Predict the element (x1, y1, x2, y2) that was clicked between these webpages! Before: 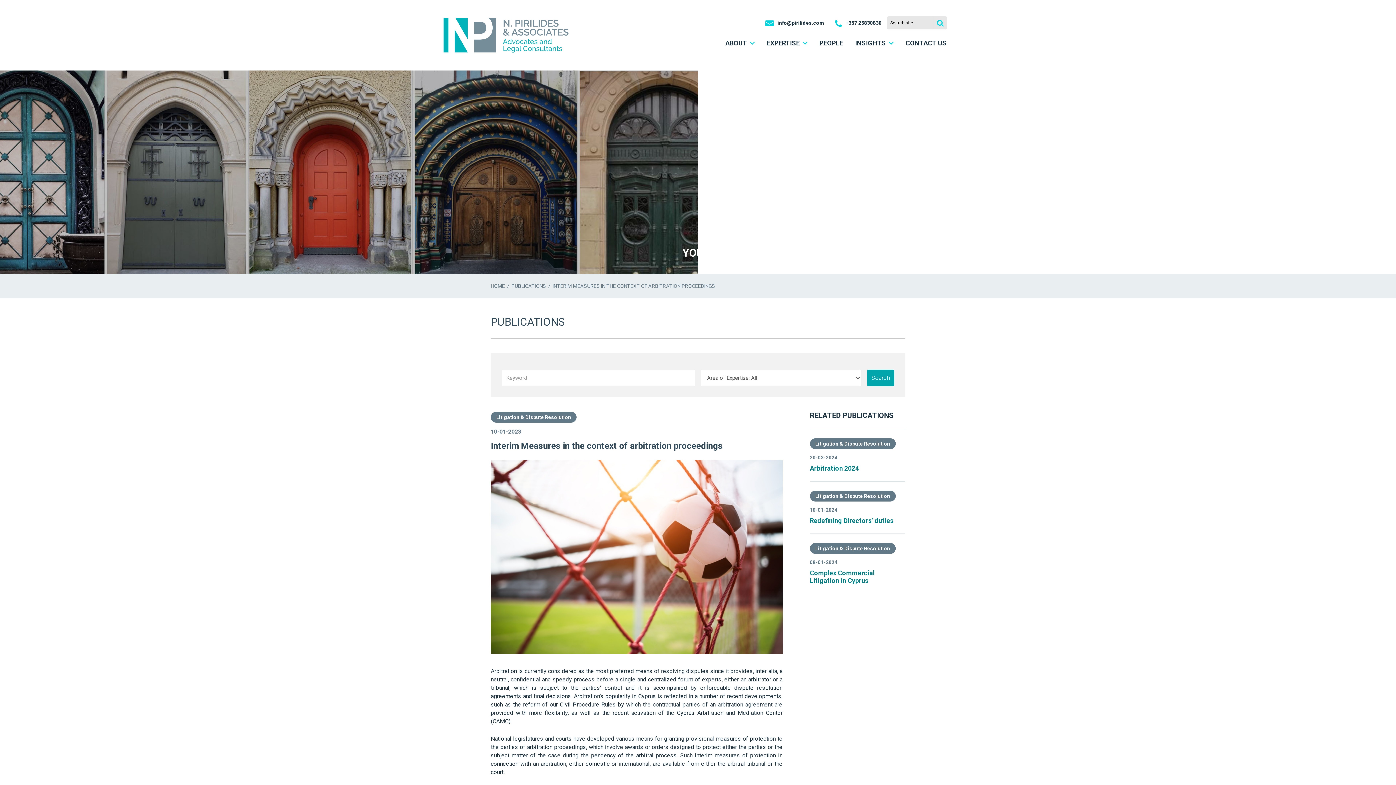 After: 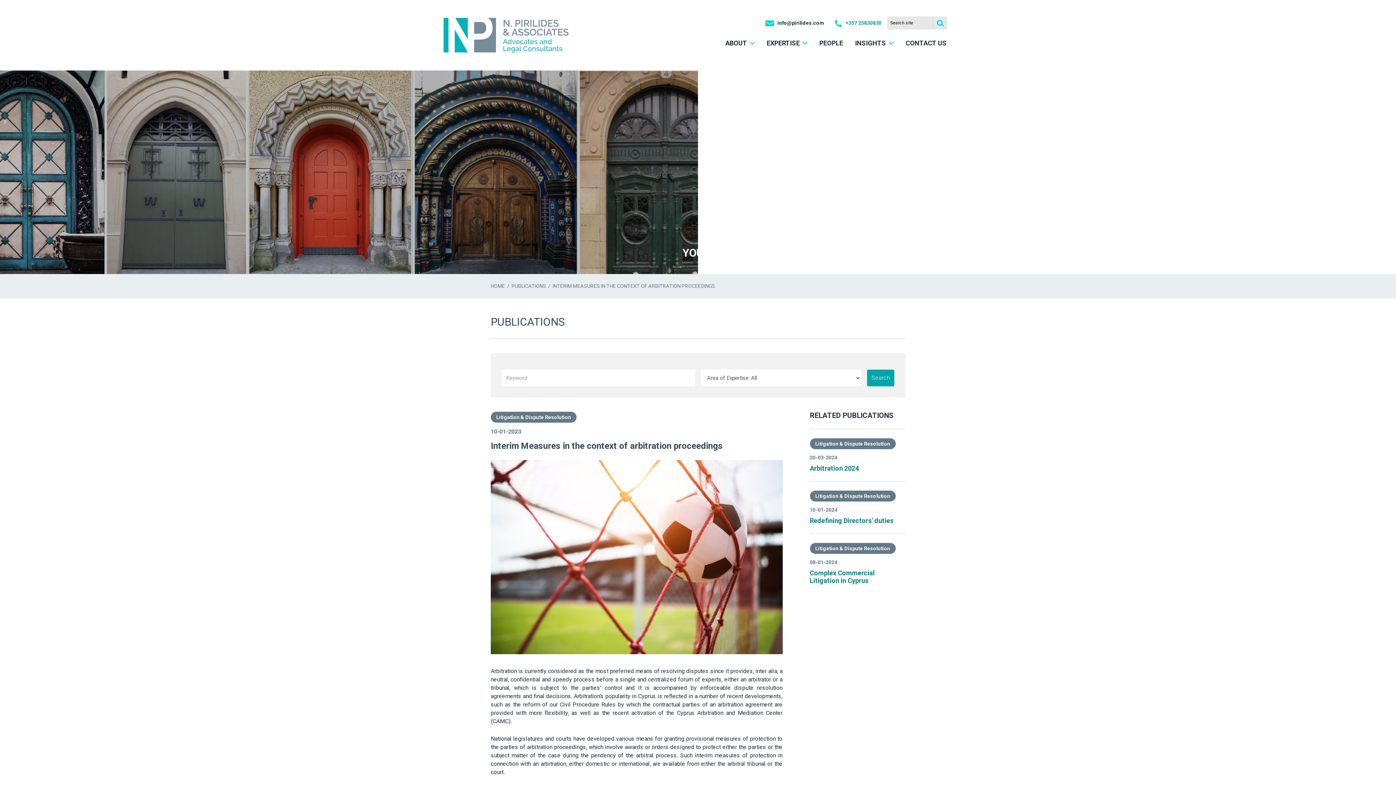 Action: label: +357 25830830 bbox: (835, 20, 881, 26)